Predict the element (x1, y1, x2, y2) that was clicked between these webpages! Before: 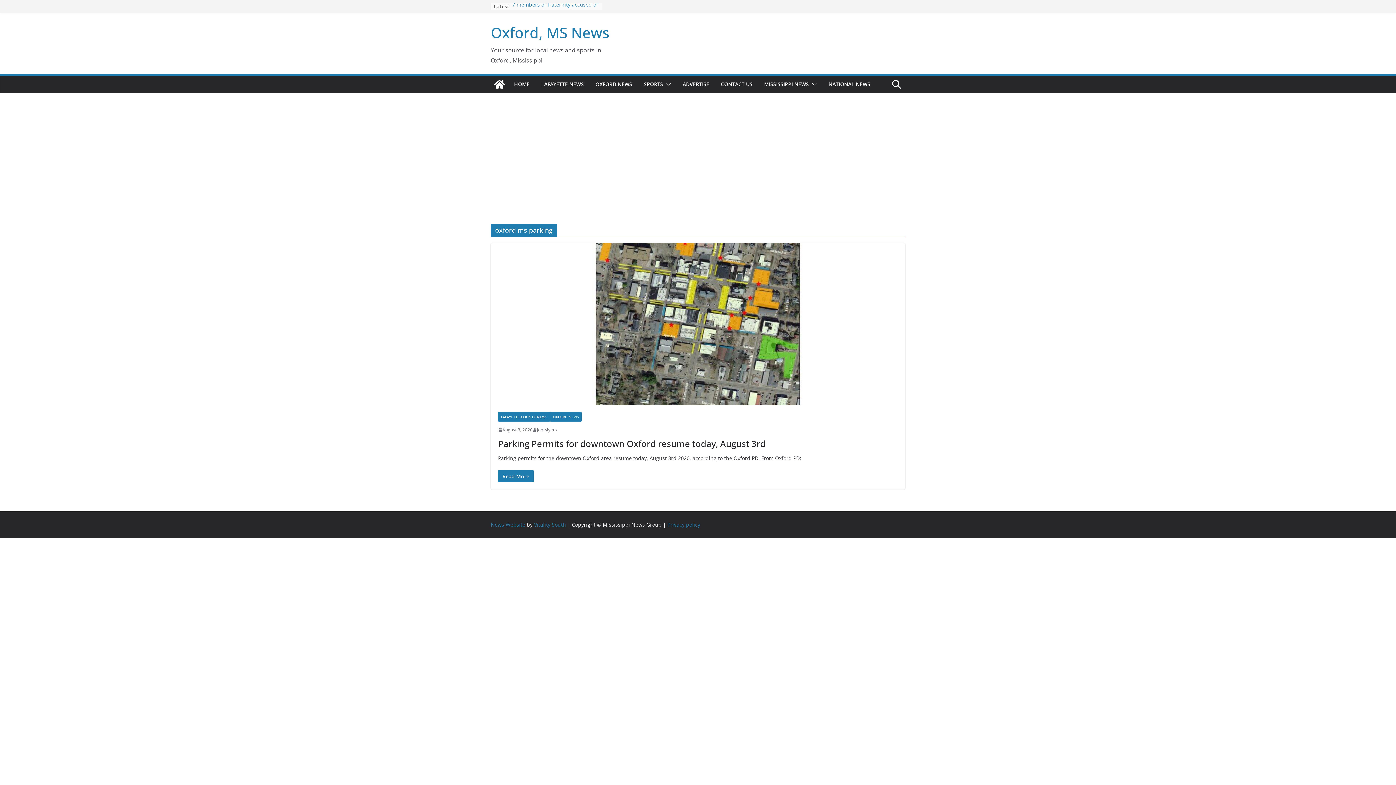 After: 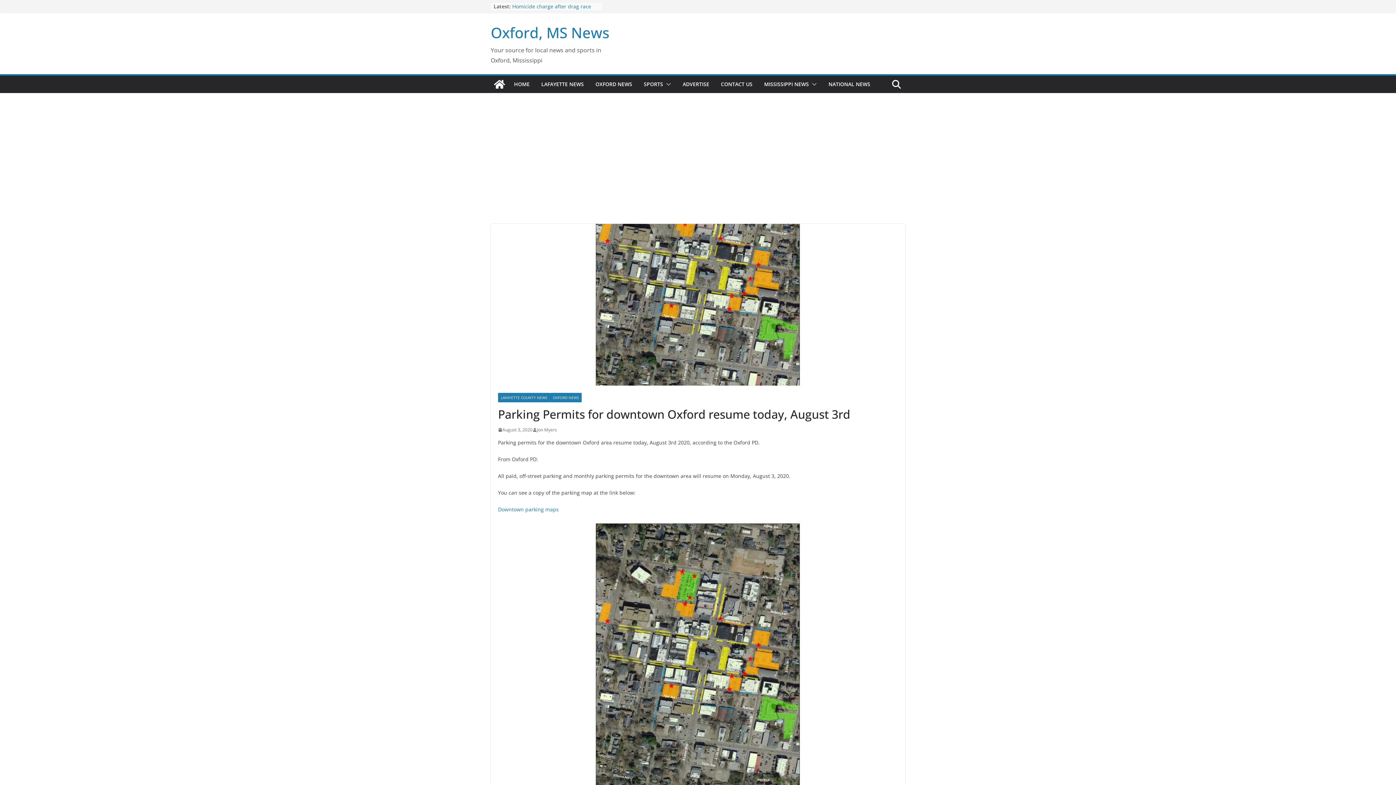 Action: bbox: (490, 243, 905, 405)